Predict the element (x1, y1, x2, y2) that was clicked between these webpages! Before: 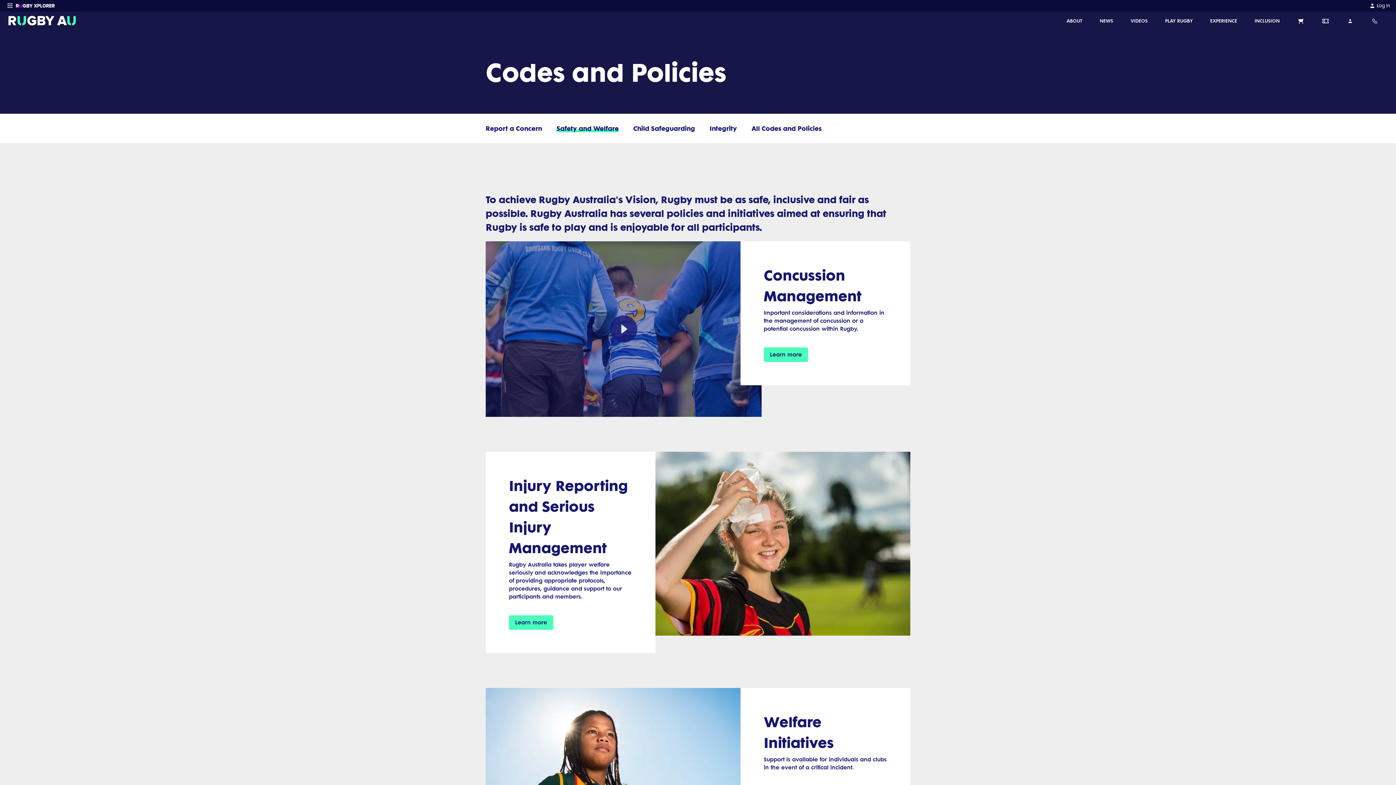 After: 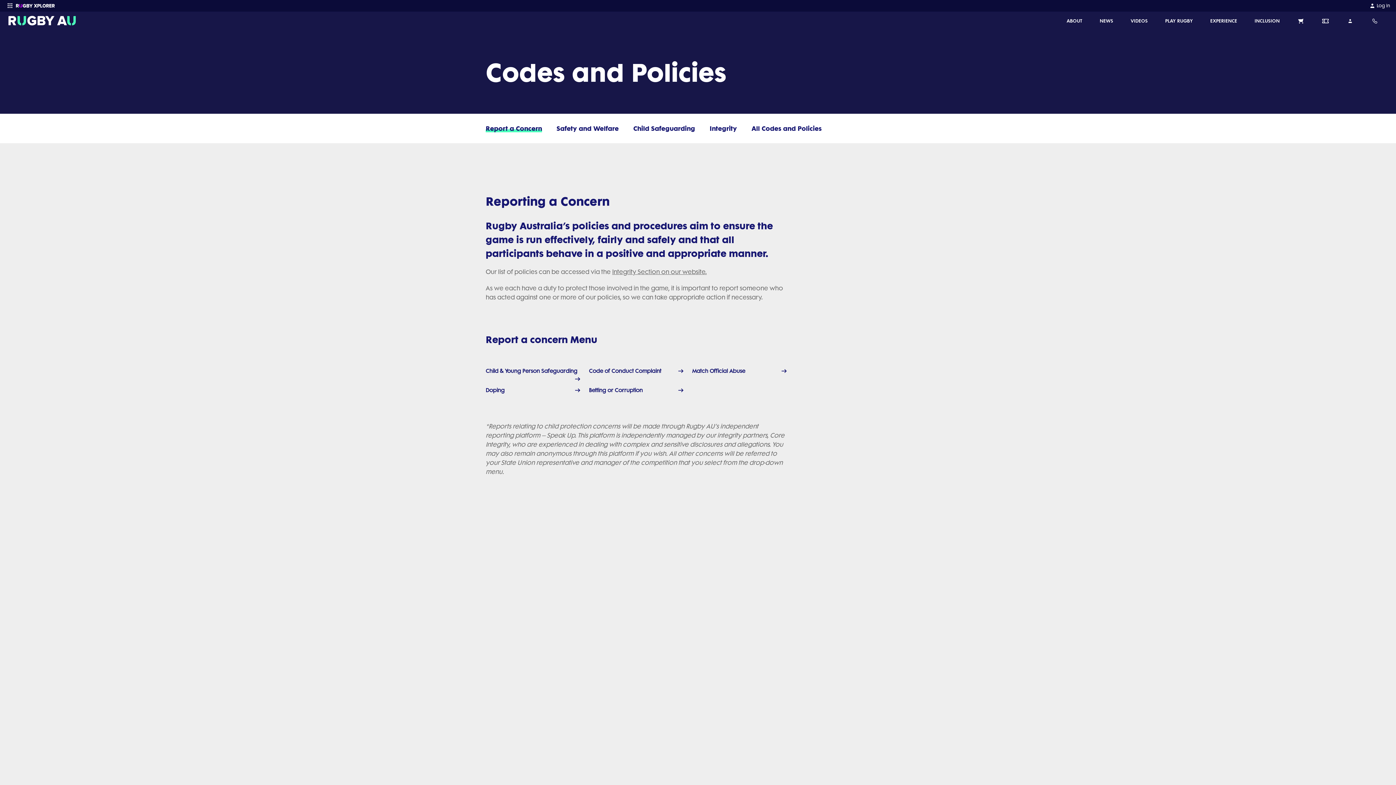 Action: label: Report a Concern bbox: (485, 124, 542, 133)